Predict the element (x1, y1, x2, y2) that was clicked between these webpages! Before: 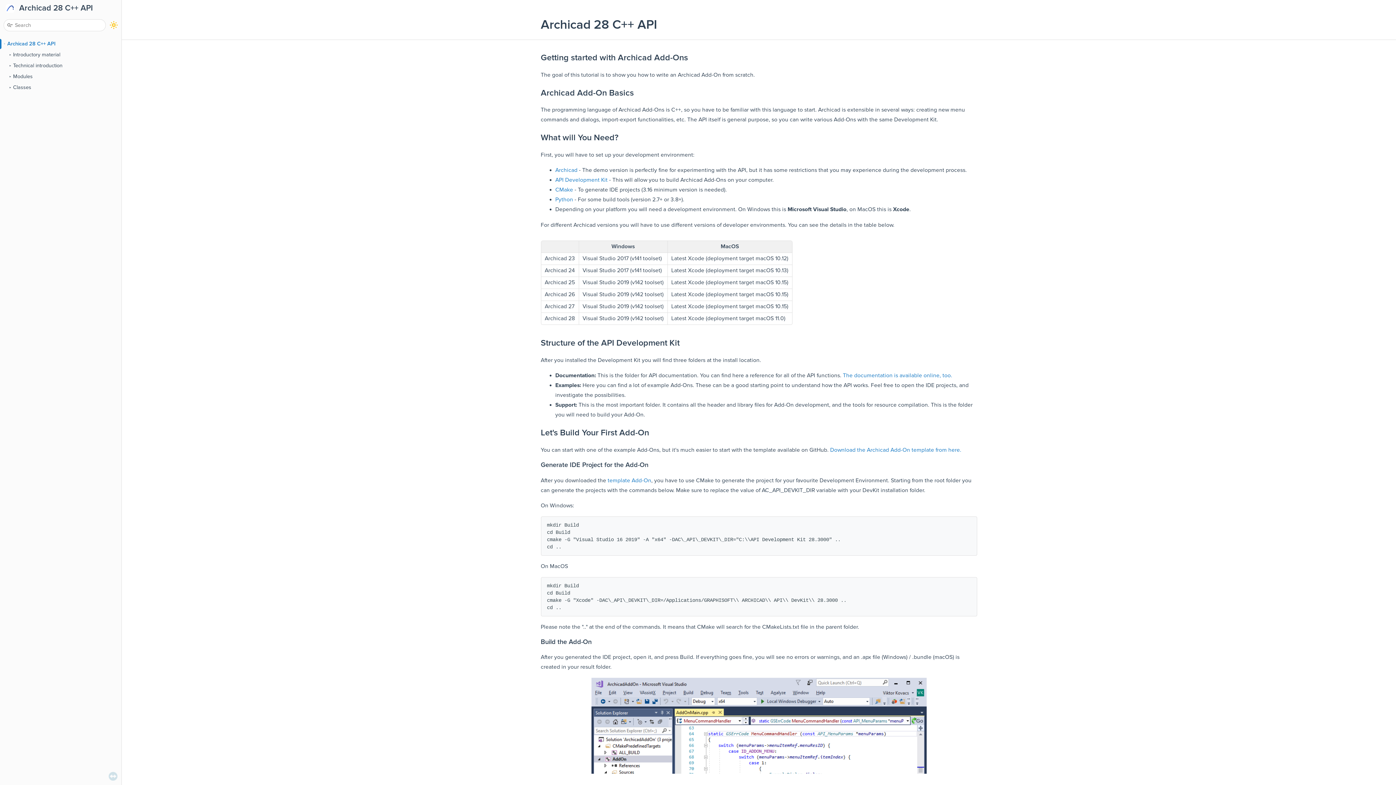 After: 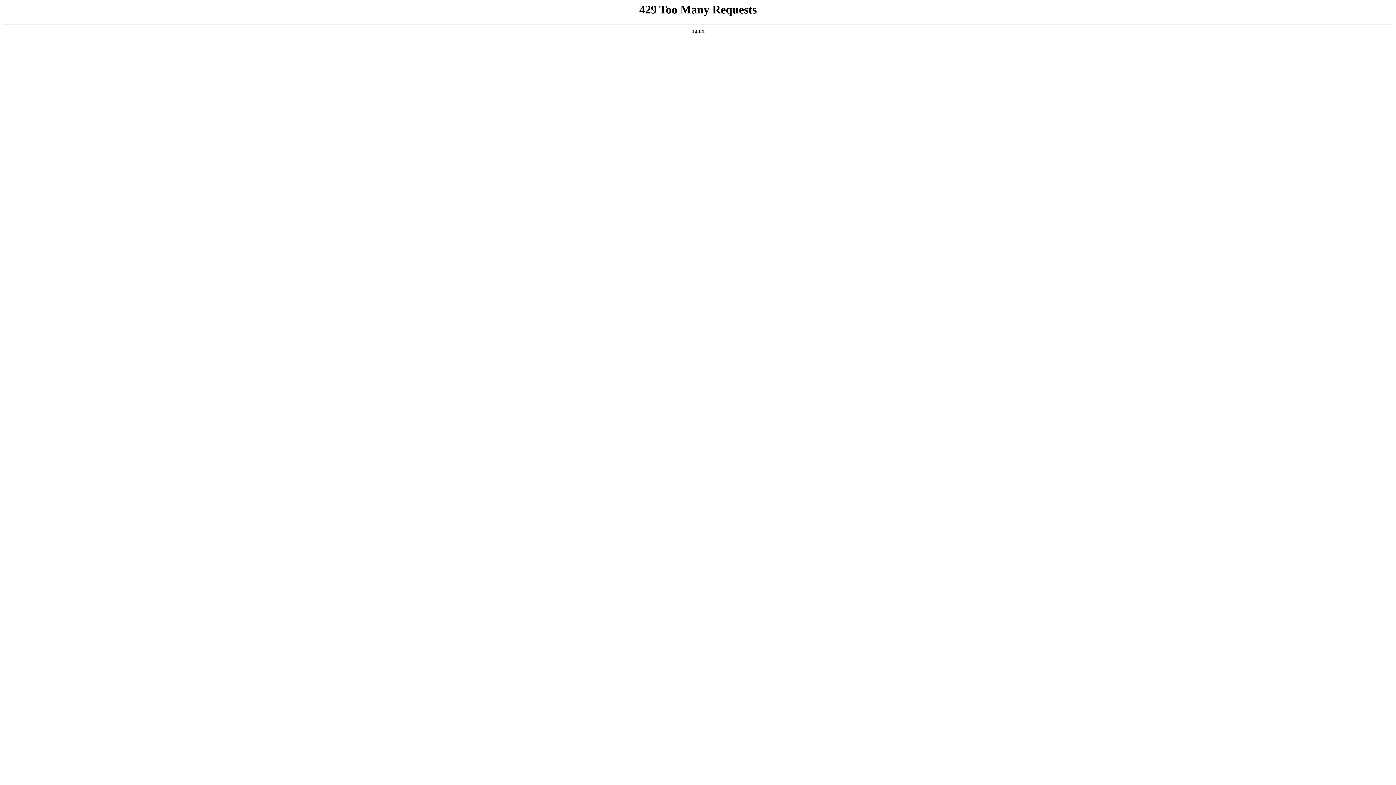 Action: label: API Development Kit bbox: (555, 176, 607, 183)